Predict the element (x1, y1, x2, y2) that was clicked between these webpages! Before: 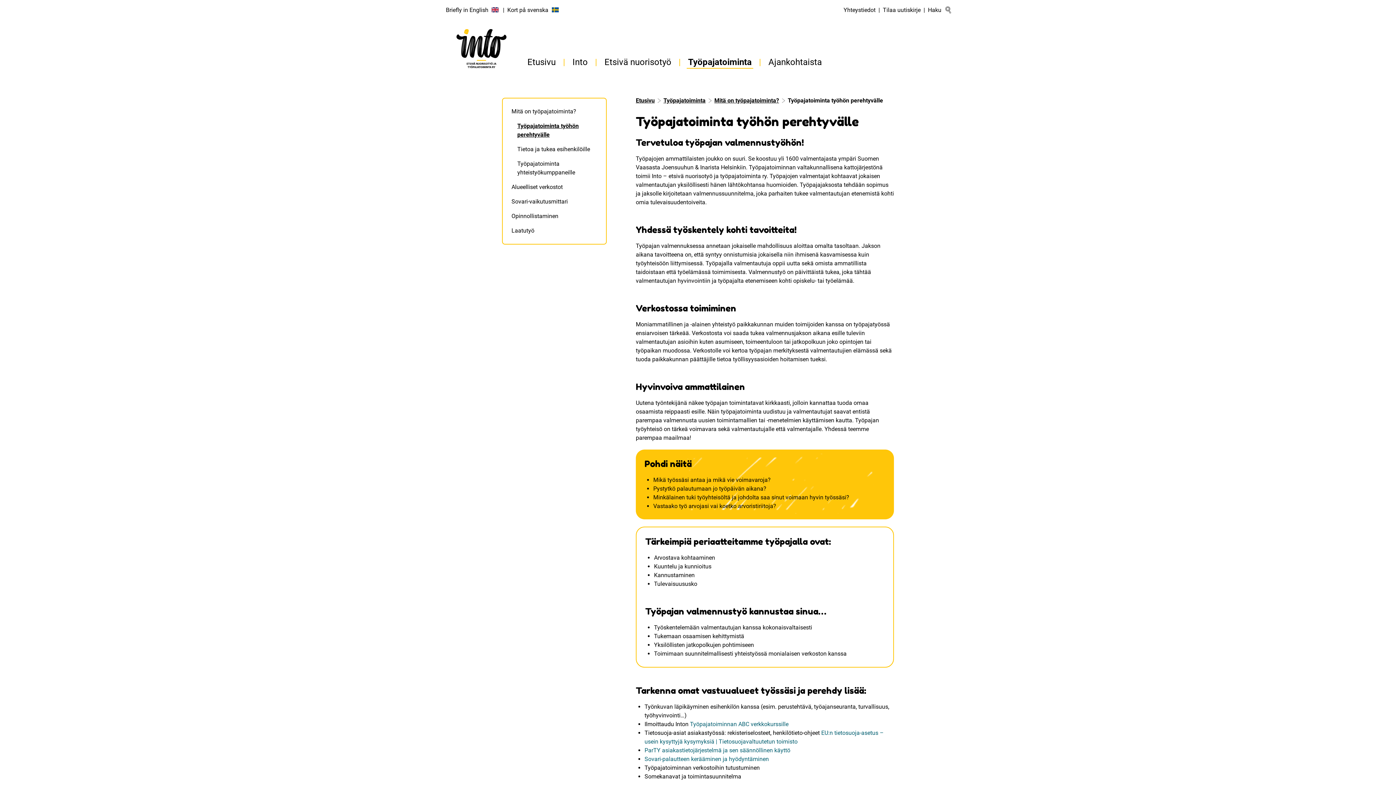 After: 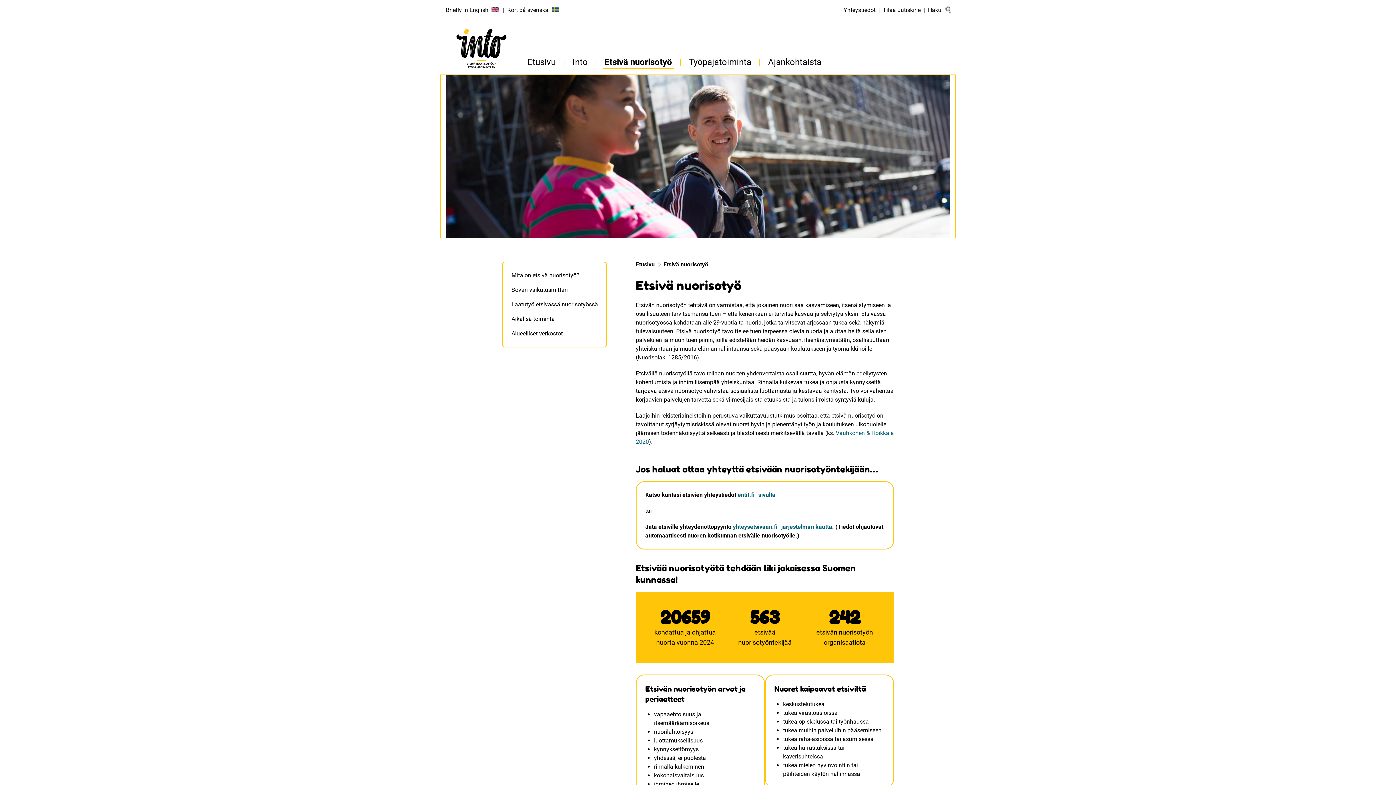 Action: bbox: (600, 56, 683, 68) label: Etsivä nuorisotyö|